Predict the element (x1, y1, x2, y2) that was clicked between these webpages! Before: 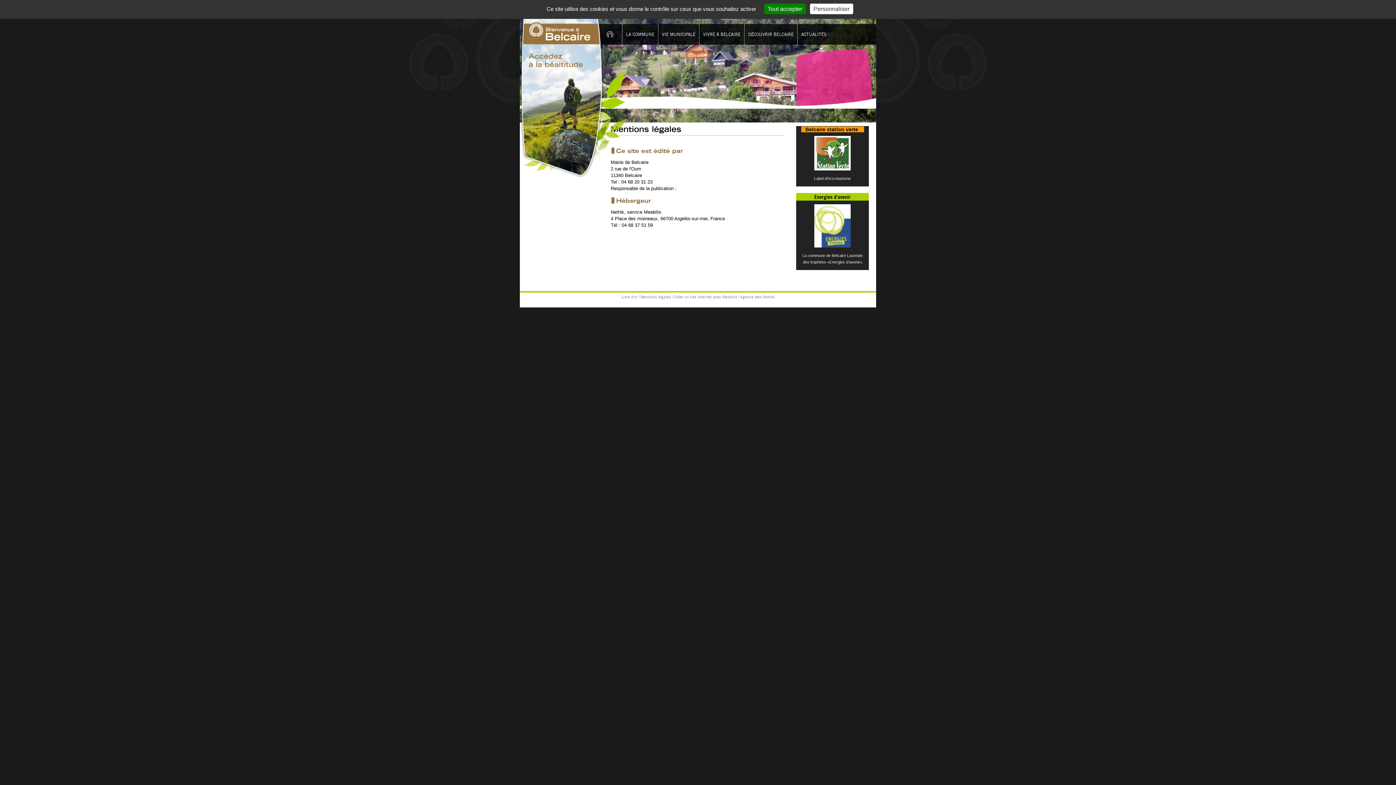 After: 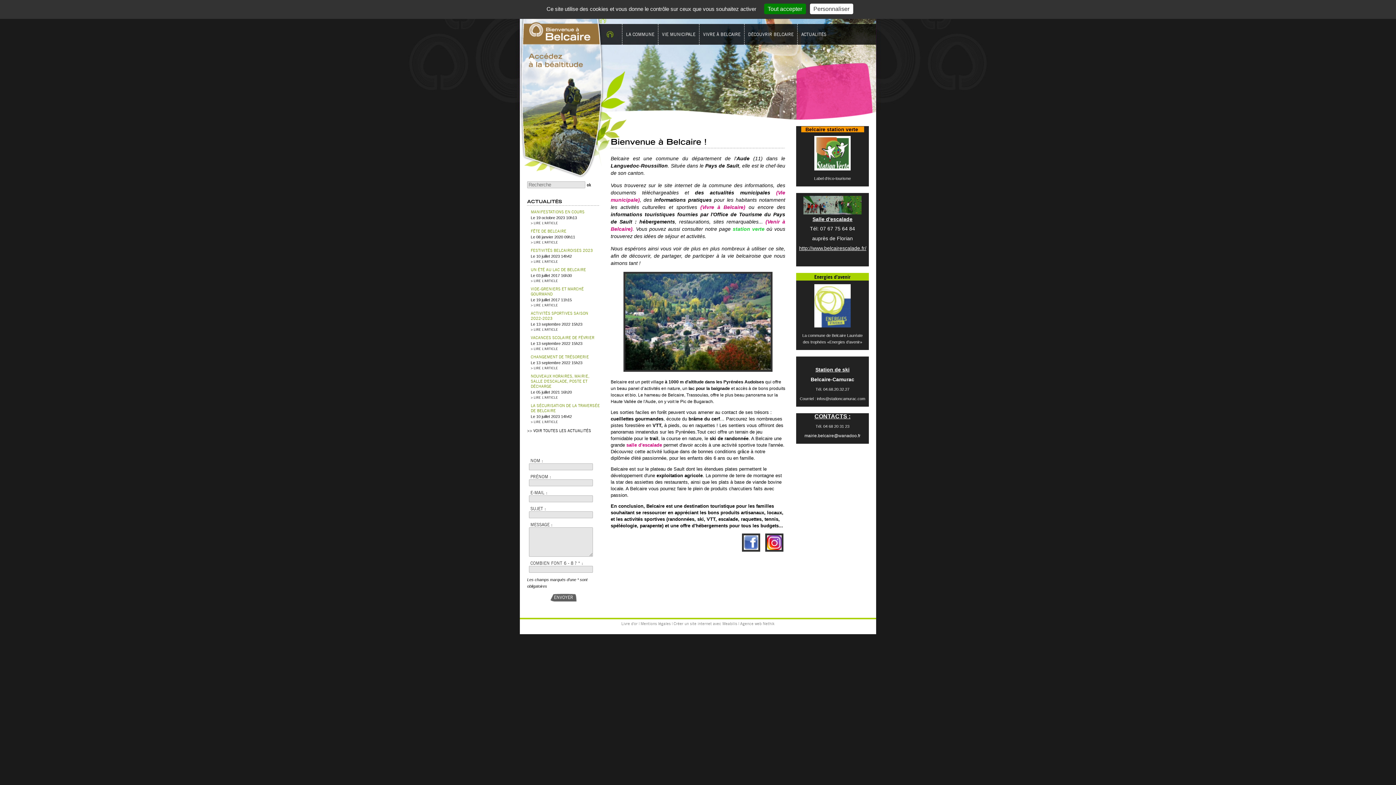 Action: bbox: (513, 1, 626, 177)